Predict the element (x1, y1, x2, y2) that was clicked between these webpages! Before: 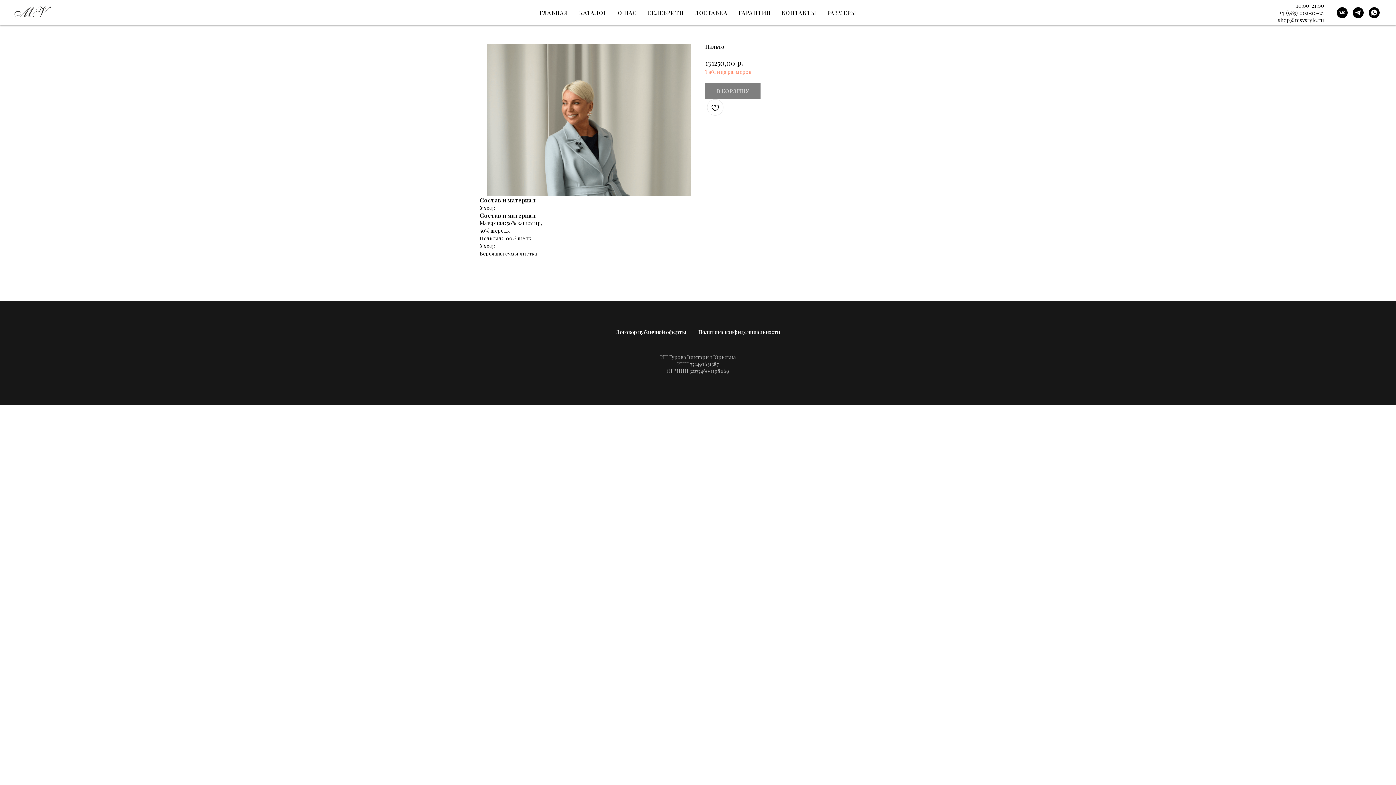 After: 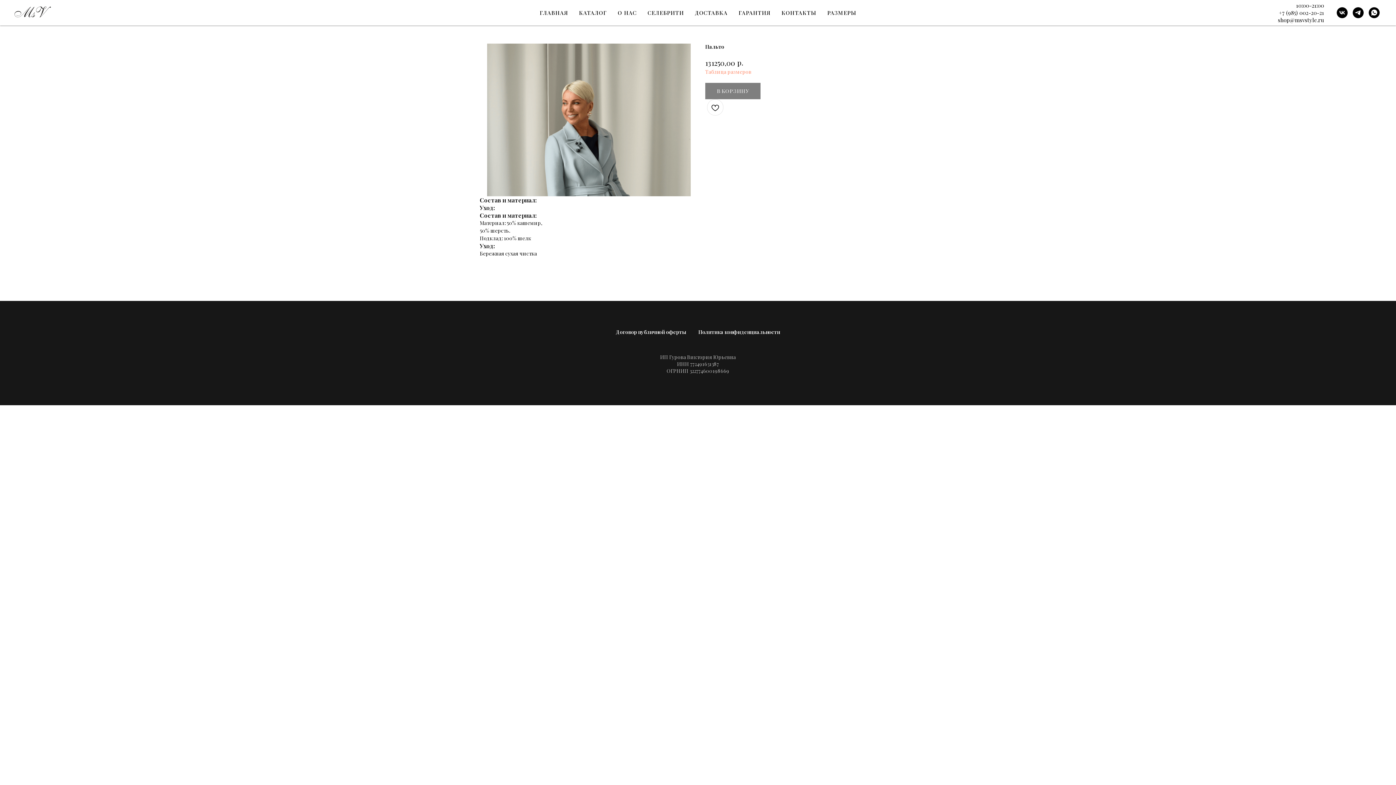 Action: bbox: (1369, 7, 1380, 18) label: whatsapp